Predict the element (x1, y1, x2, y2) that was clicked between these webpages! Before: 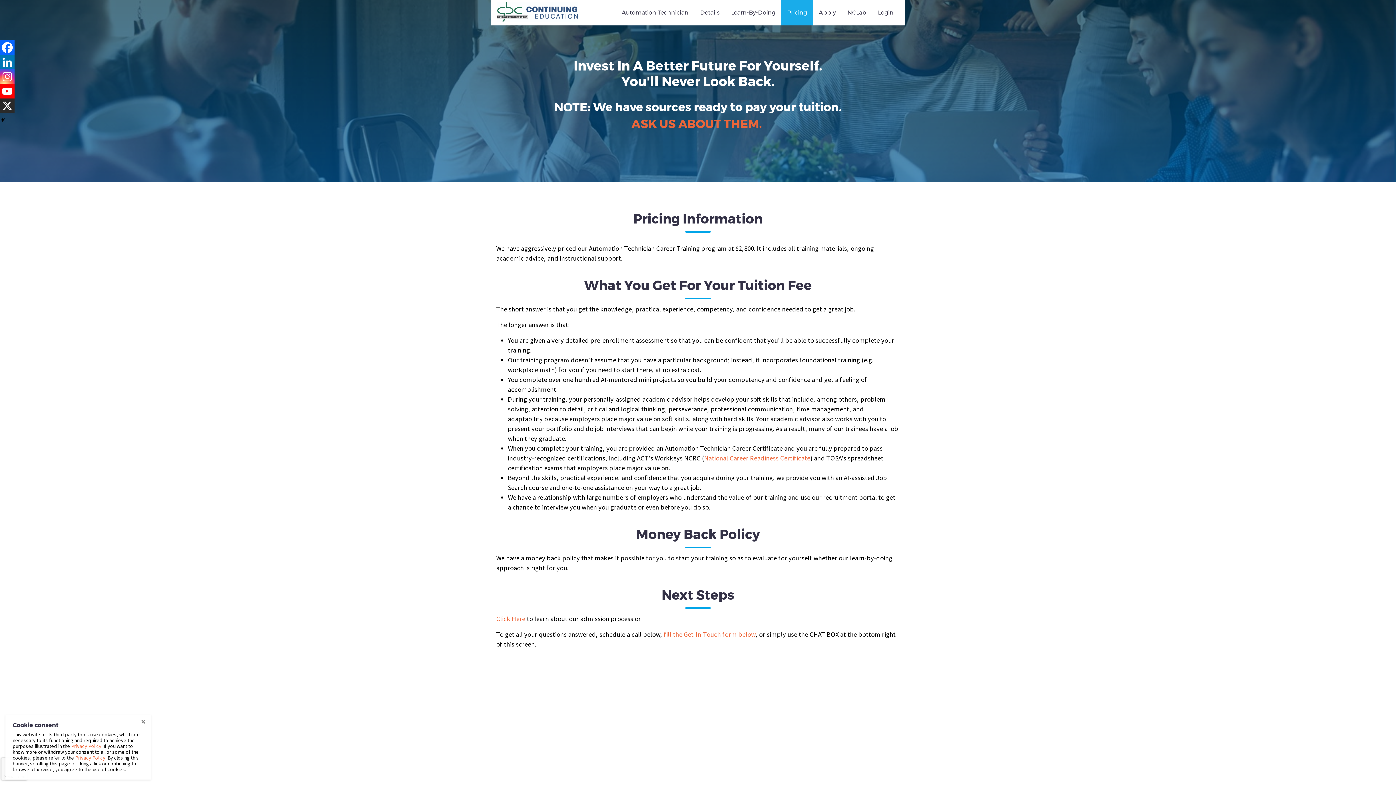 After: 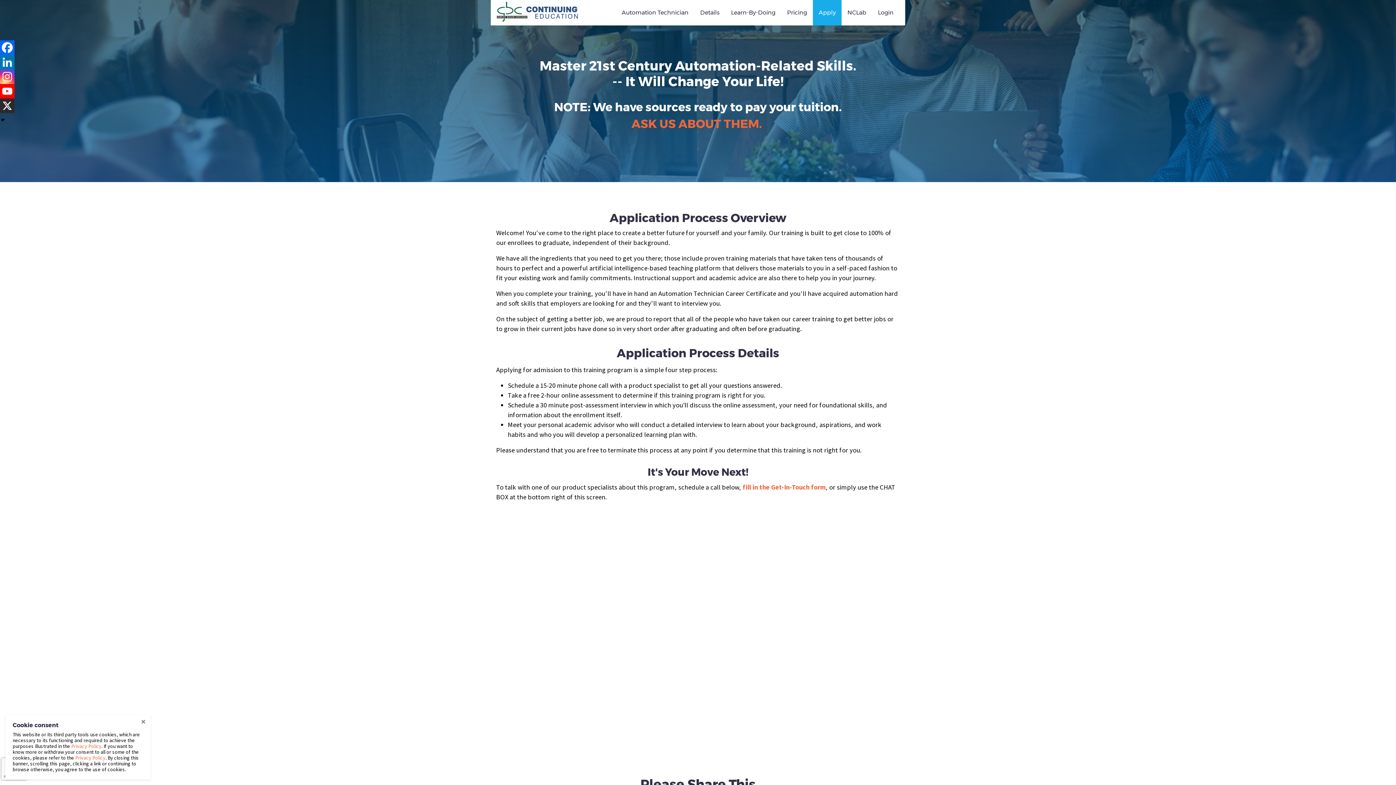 Action: label: Click Here bbox: (496, 614, 525, 623)